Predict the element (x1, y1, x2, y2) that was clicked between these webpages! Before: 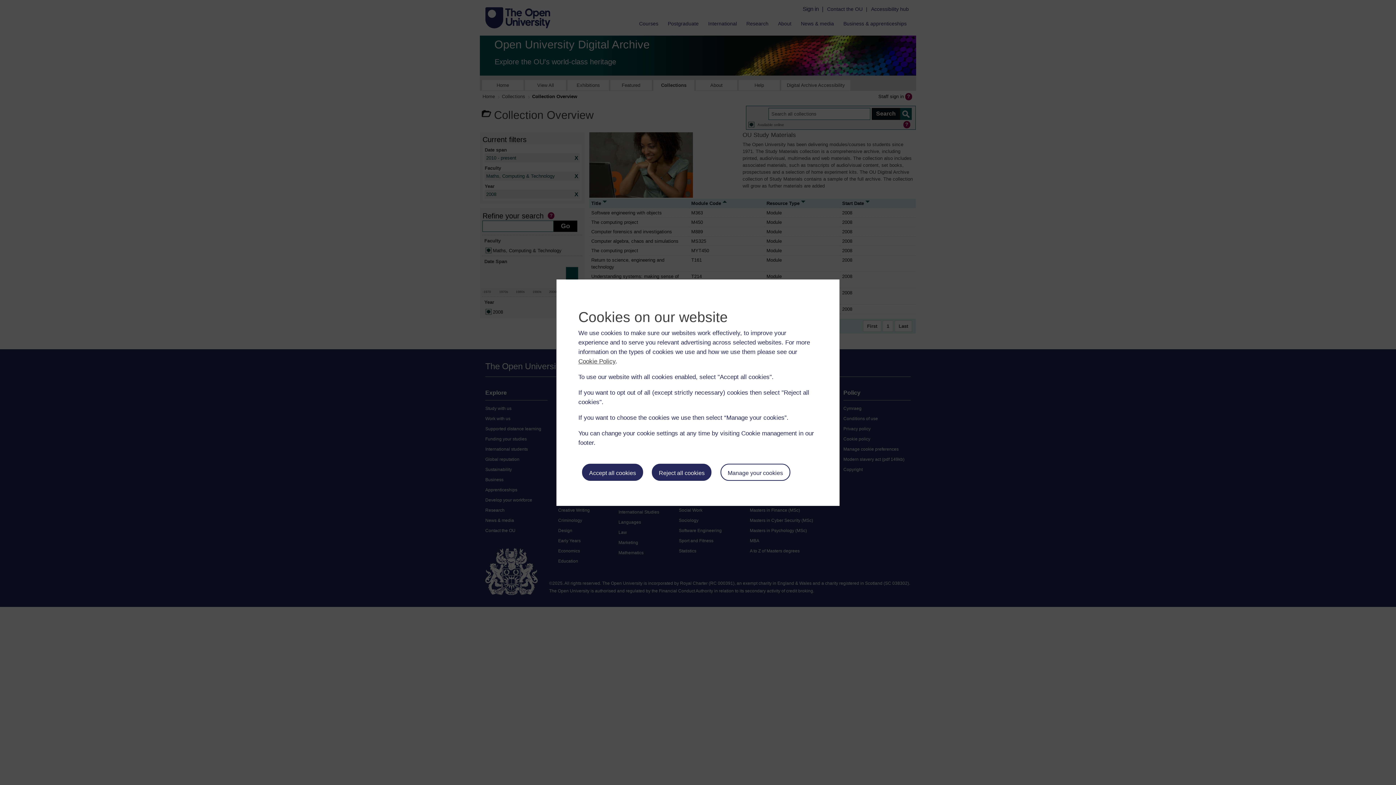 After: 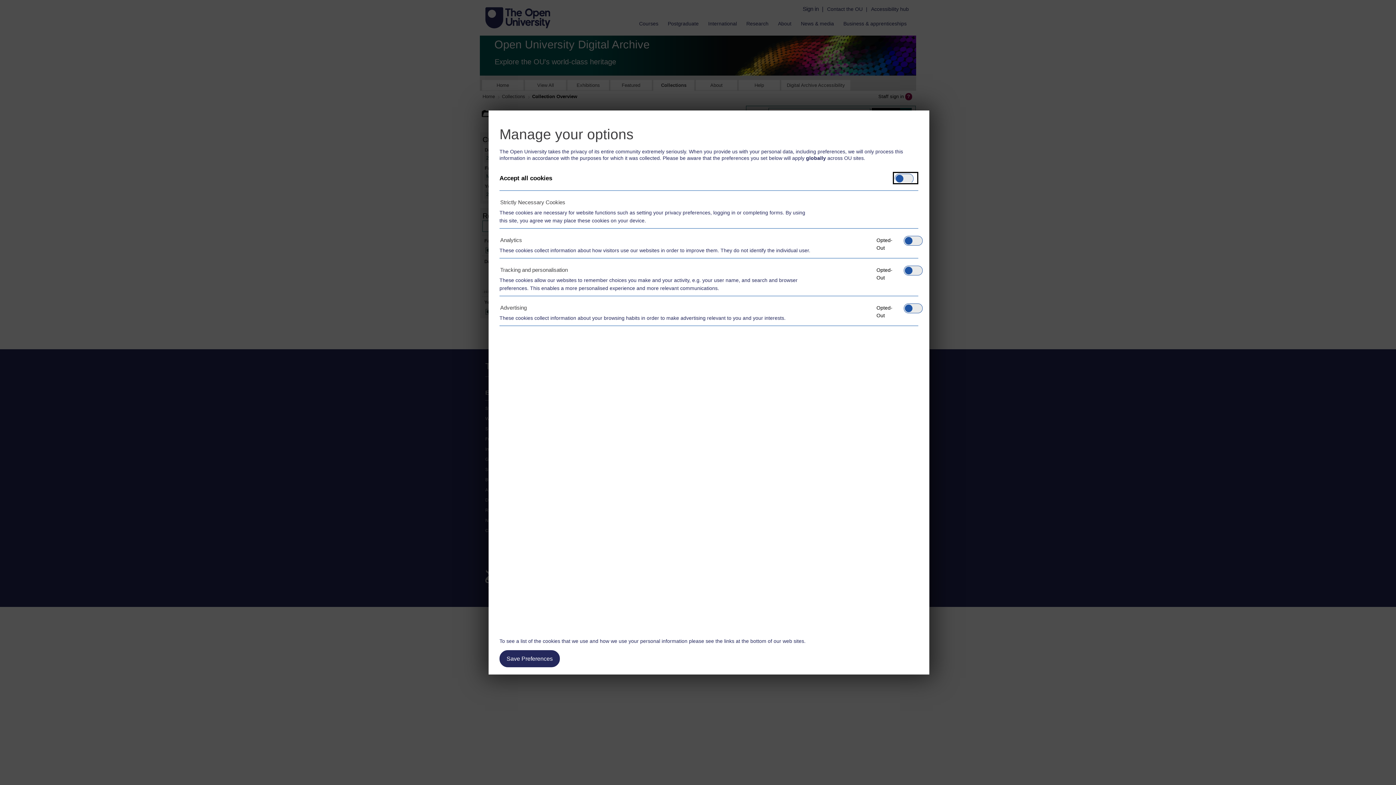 Action: label: Manage your cookies bbox: (720, 464, 790, 481)